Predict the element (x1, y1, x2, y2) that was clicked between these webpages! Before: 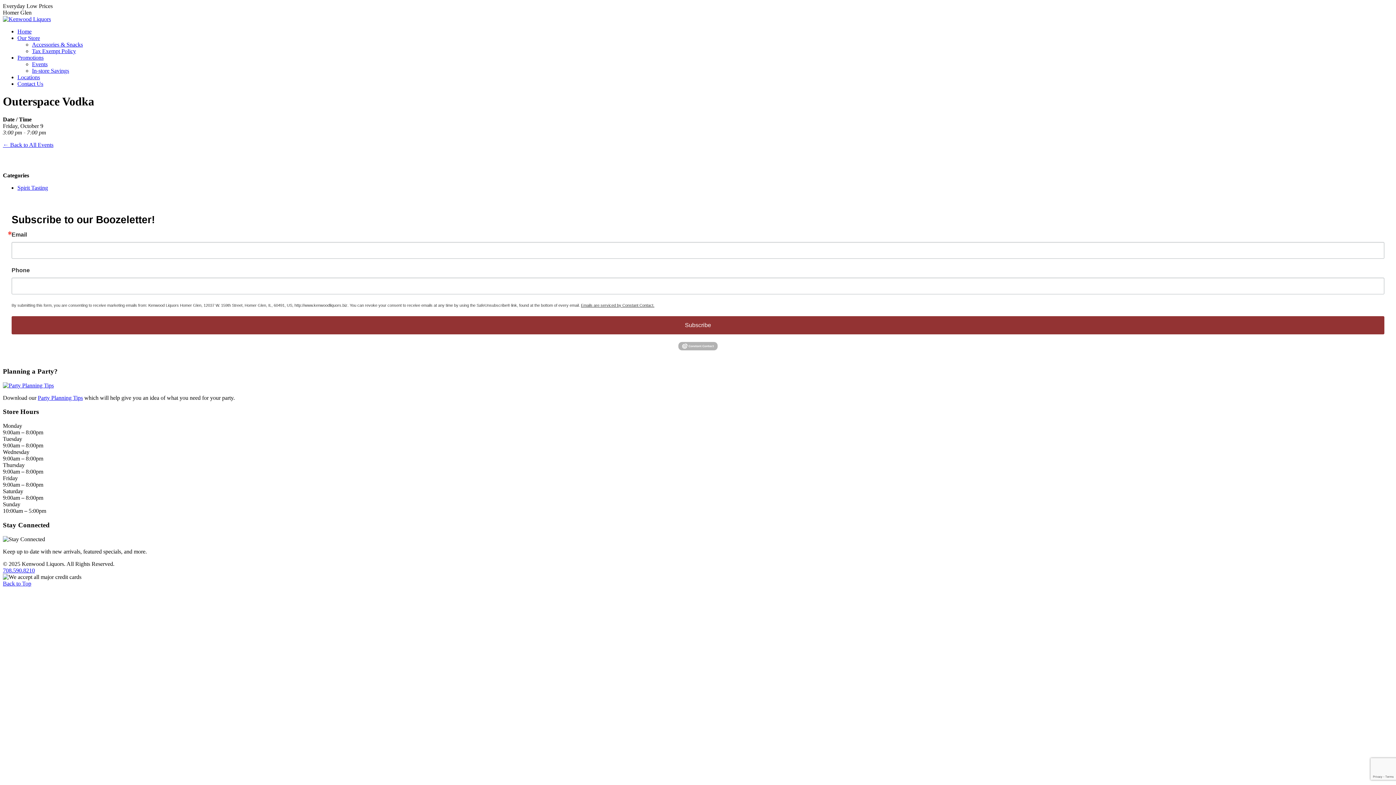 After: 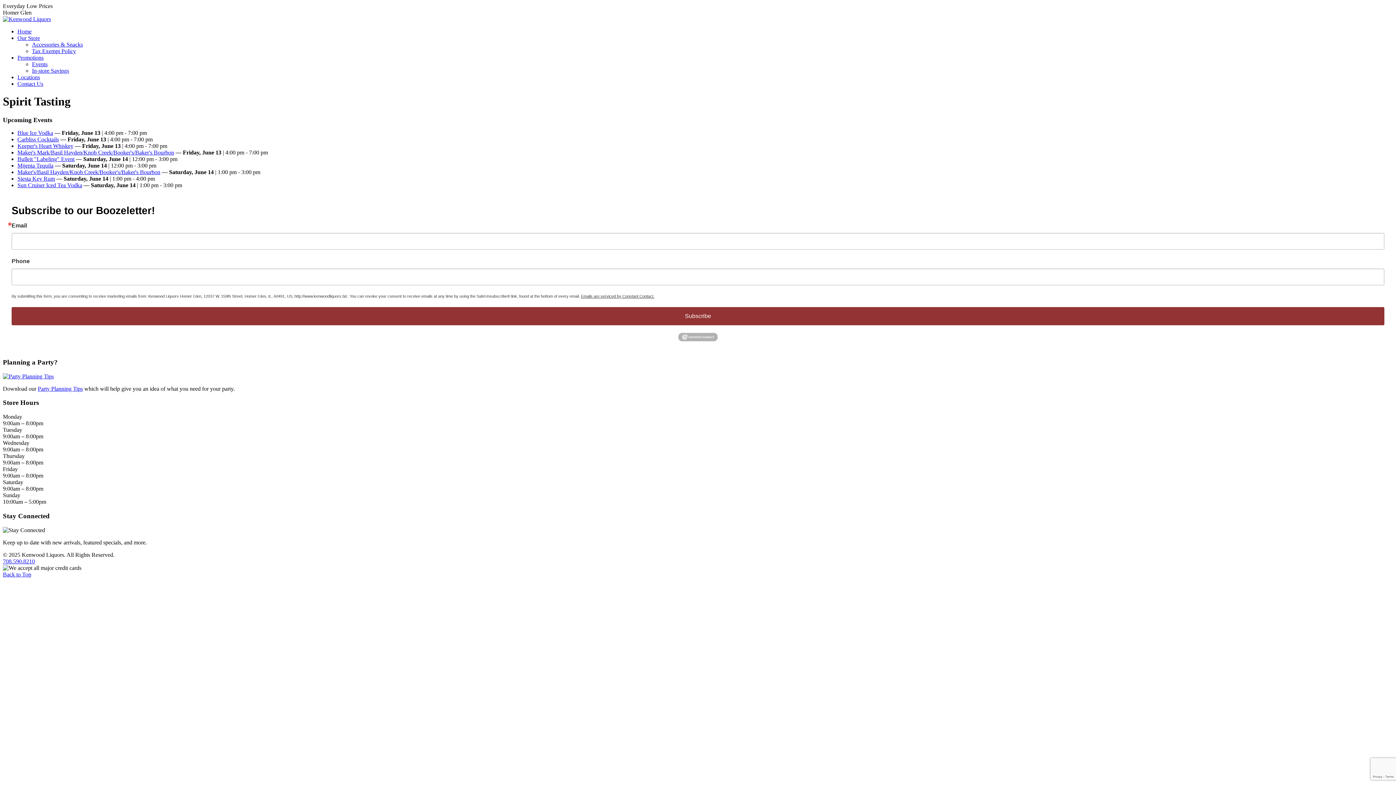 Action: label: Spirit Tasting bbox: (17, 184, 48, 190)